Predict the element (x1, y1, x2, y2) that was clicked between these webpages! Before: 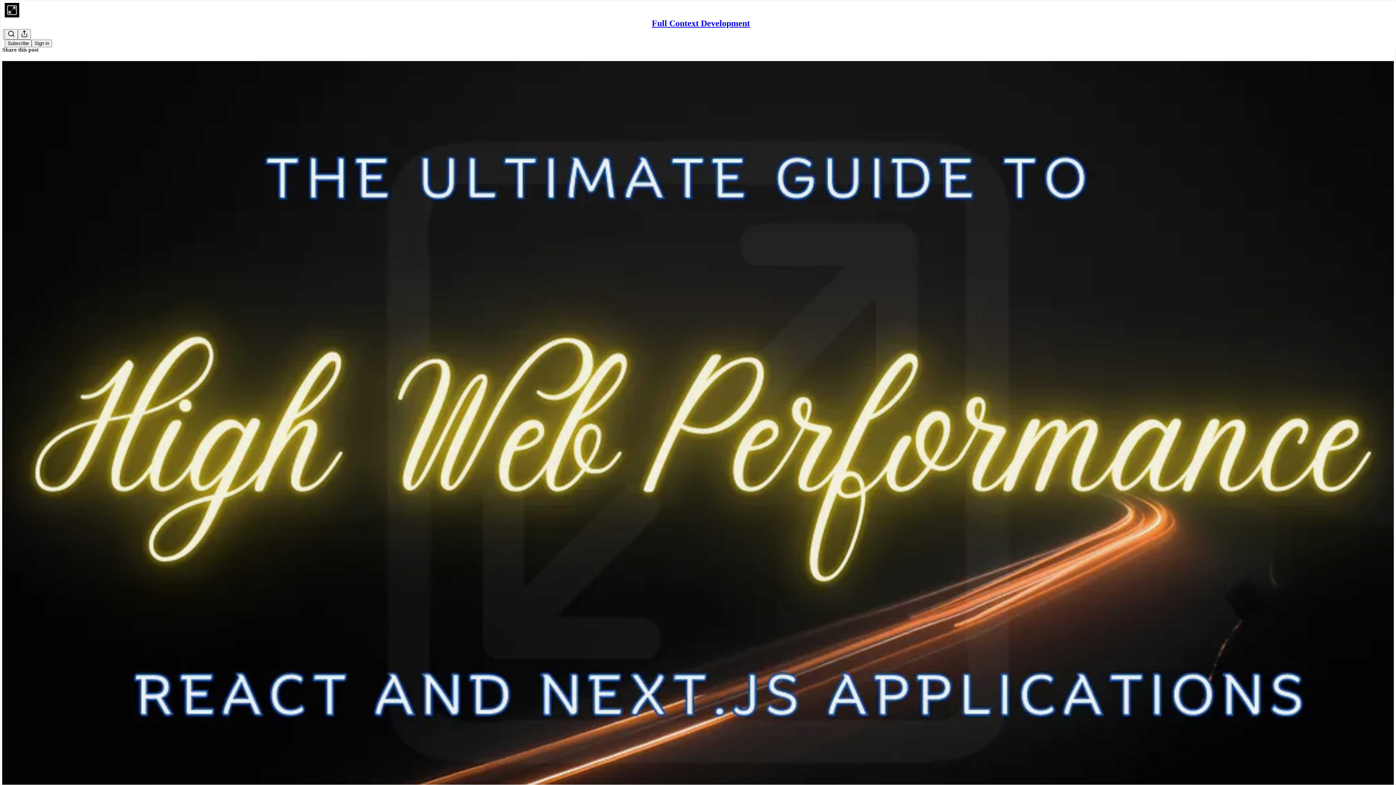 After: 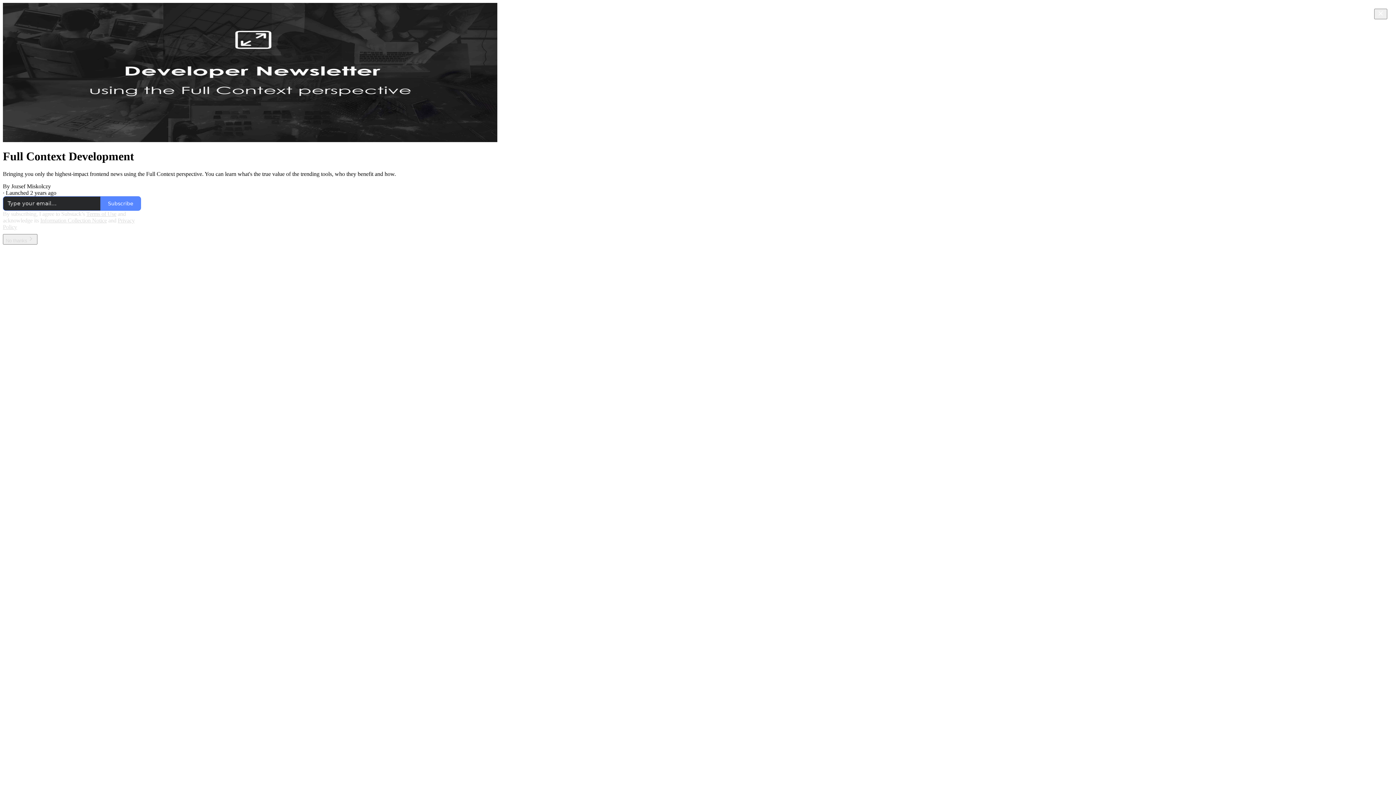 Action: bbox: (4, 2, 1399, 17)